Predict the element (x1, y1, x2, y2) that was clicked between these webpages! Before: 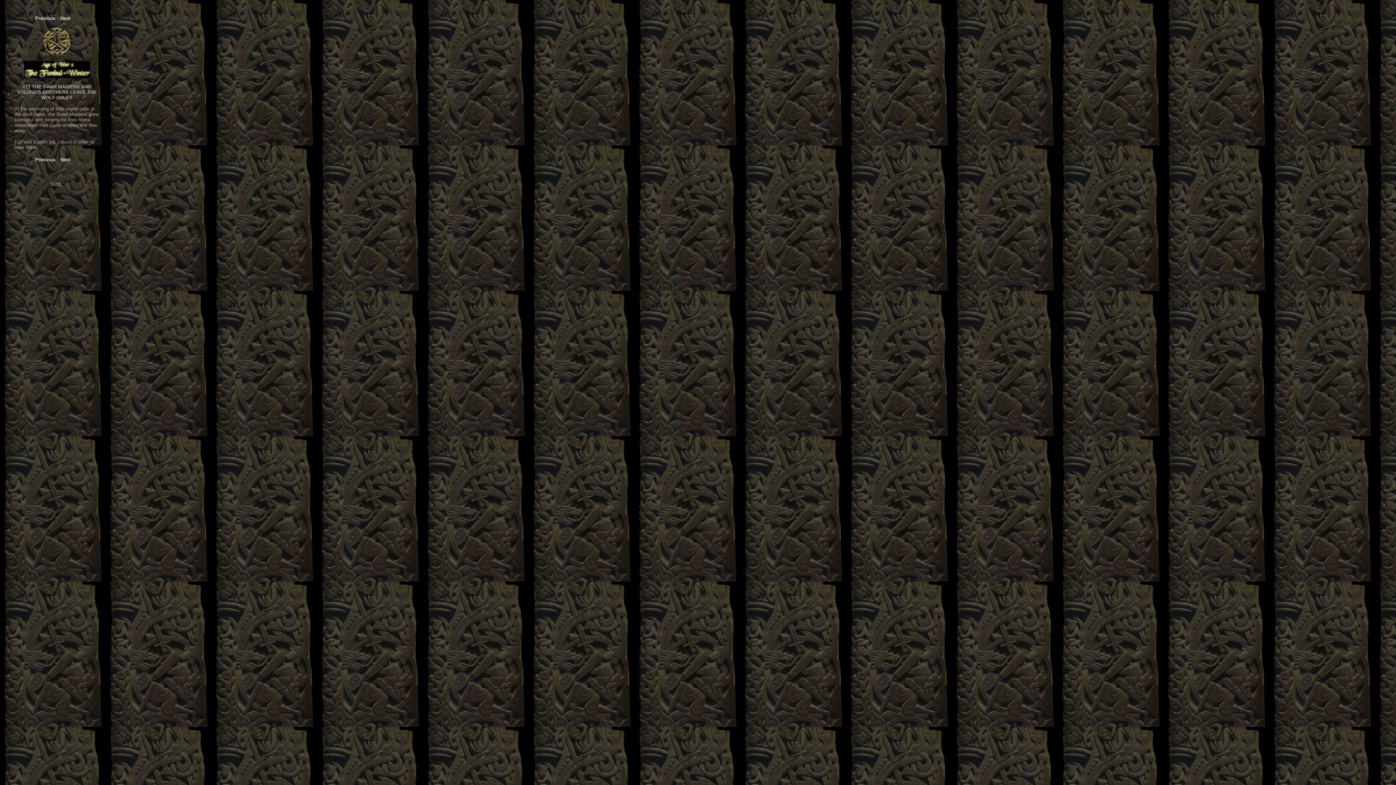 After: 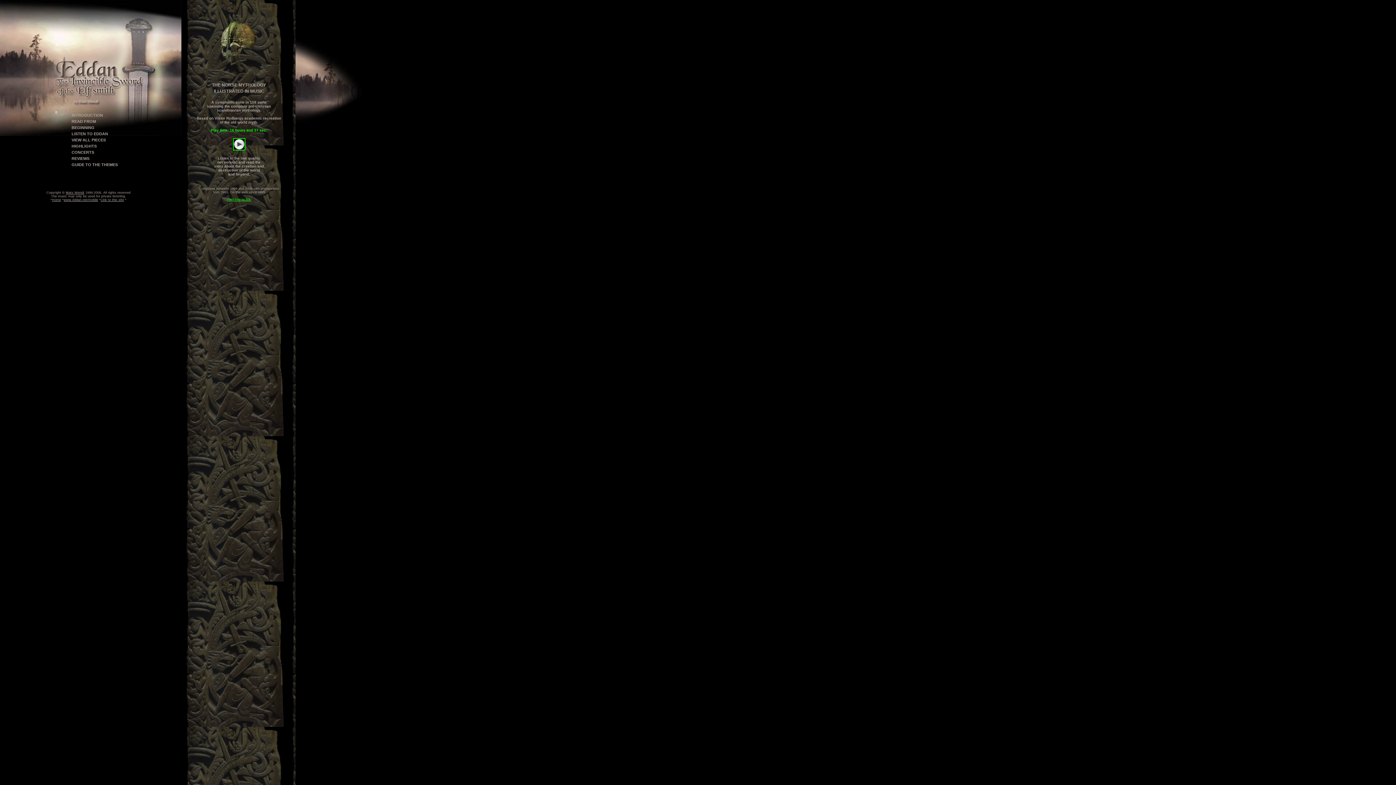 Action: bbox: (50, 181, 61, 185) label: HOME